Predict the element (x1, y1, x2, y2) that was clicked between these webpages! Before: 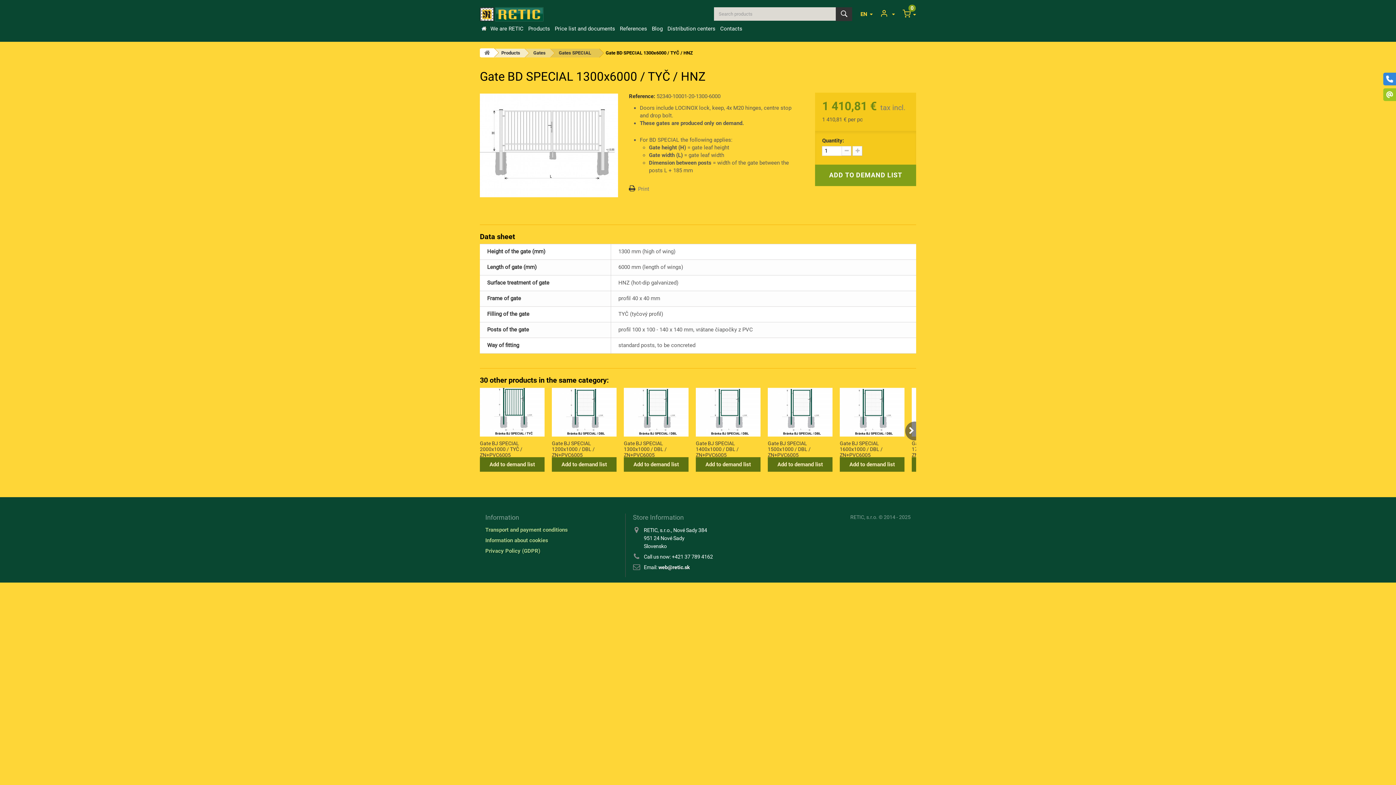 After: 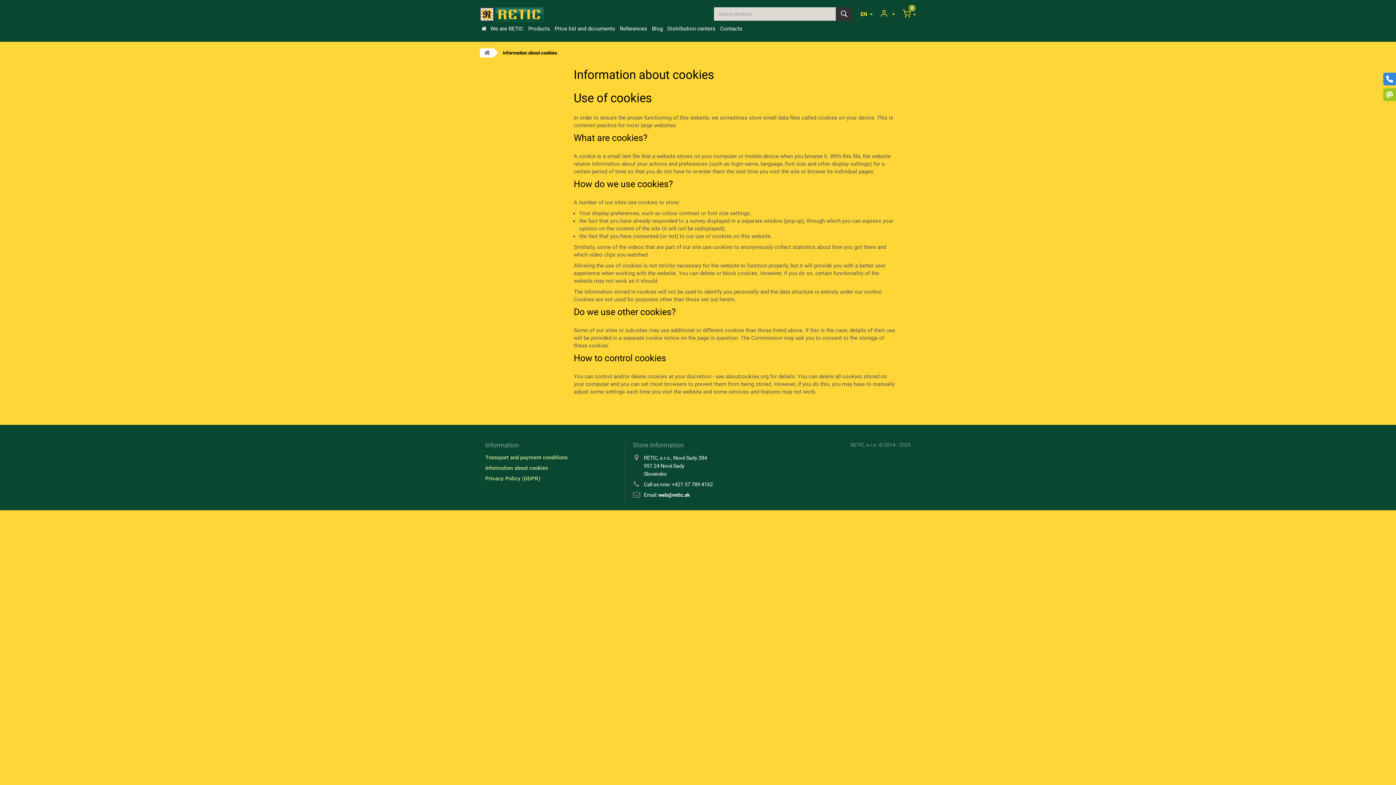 Action: label: Information about cookies bbox: (485, 537, 548, 544)